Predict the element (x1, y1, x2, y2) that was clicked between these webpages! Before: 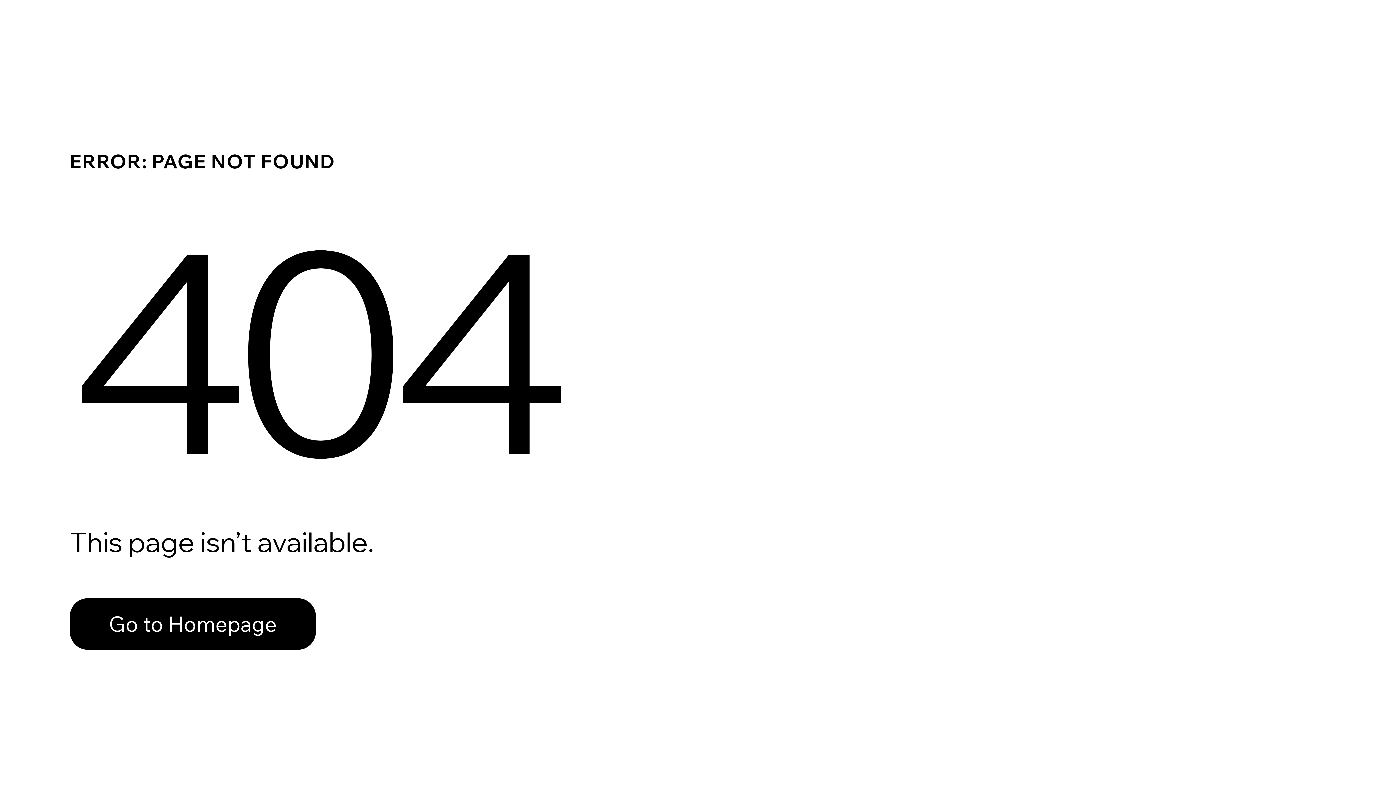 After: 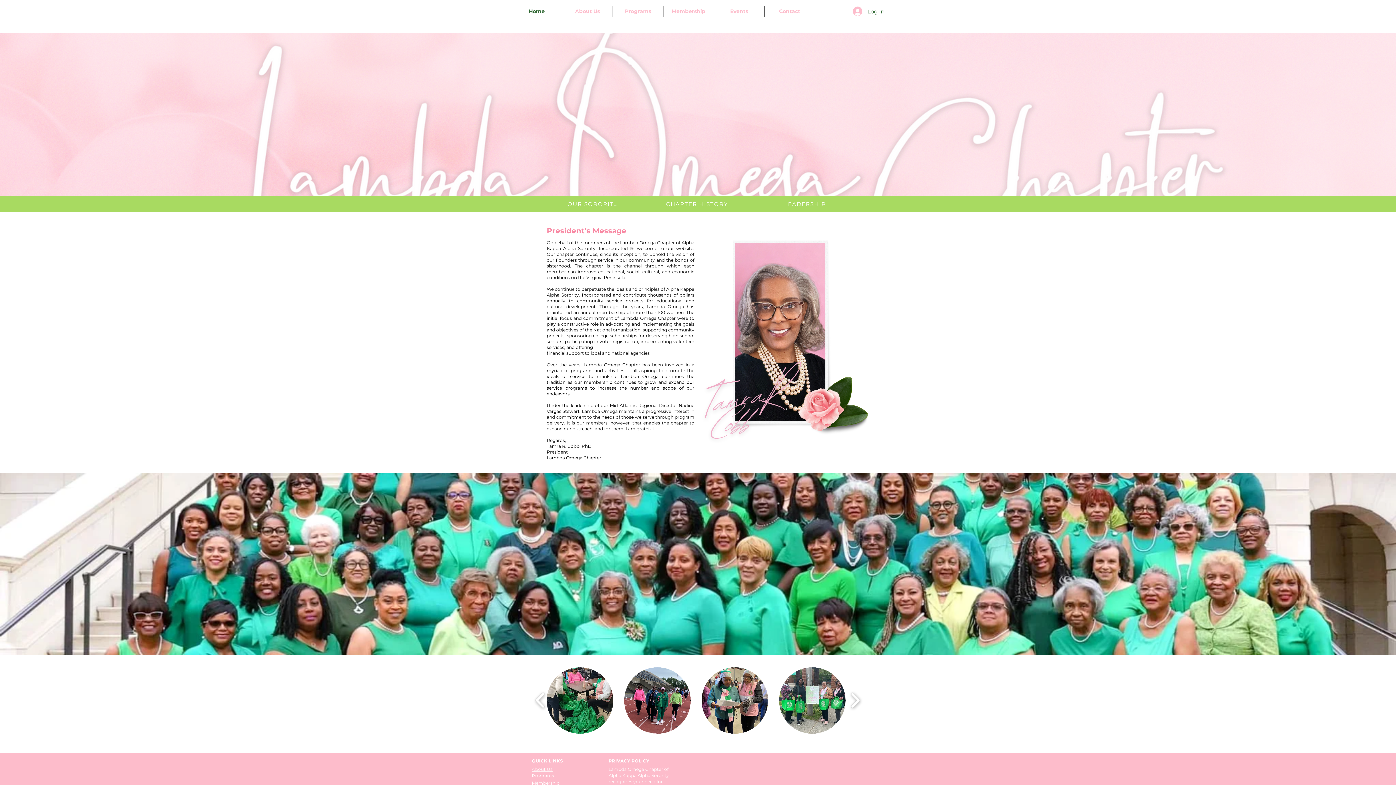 Action: bbox: (69, 598, 316, 650) label: Go to Homepage